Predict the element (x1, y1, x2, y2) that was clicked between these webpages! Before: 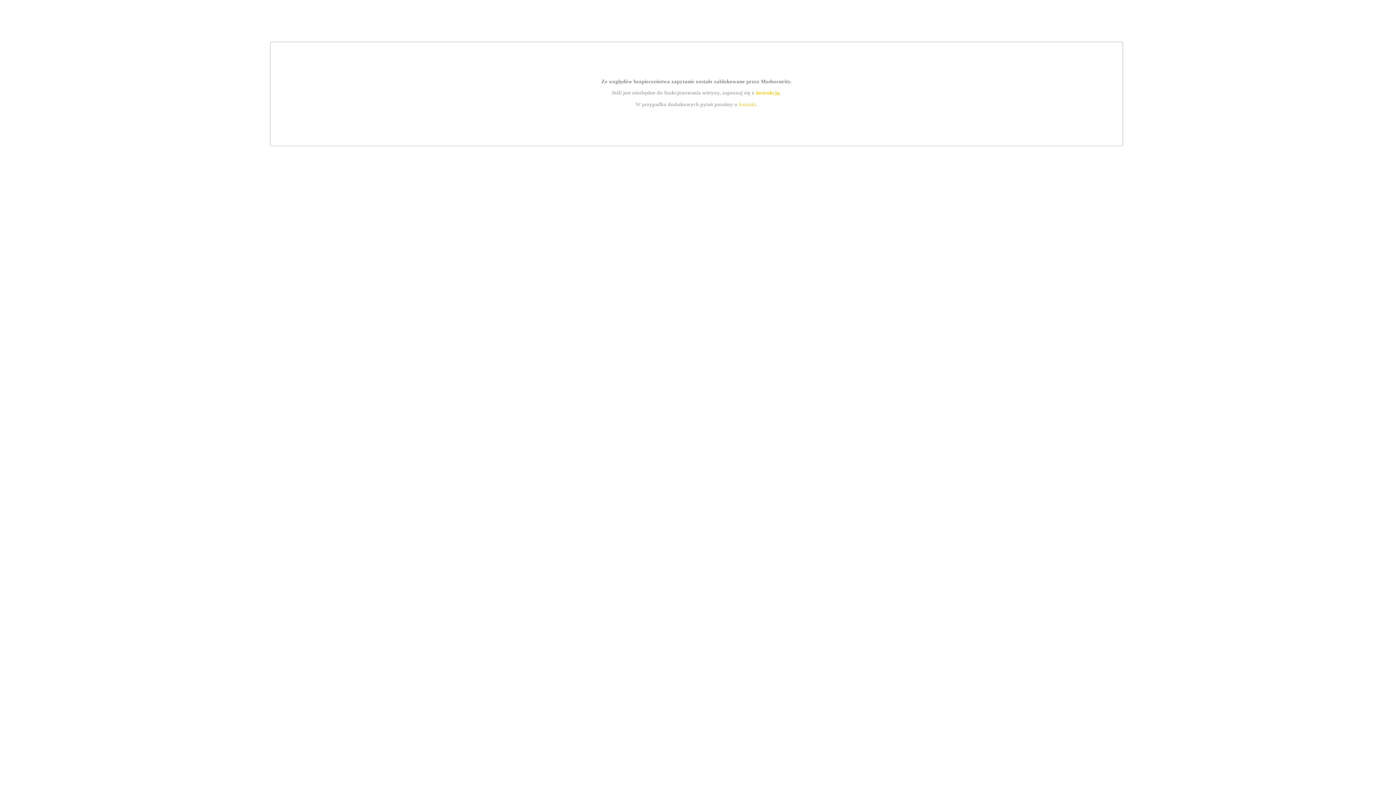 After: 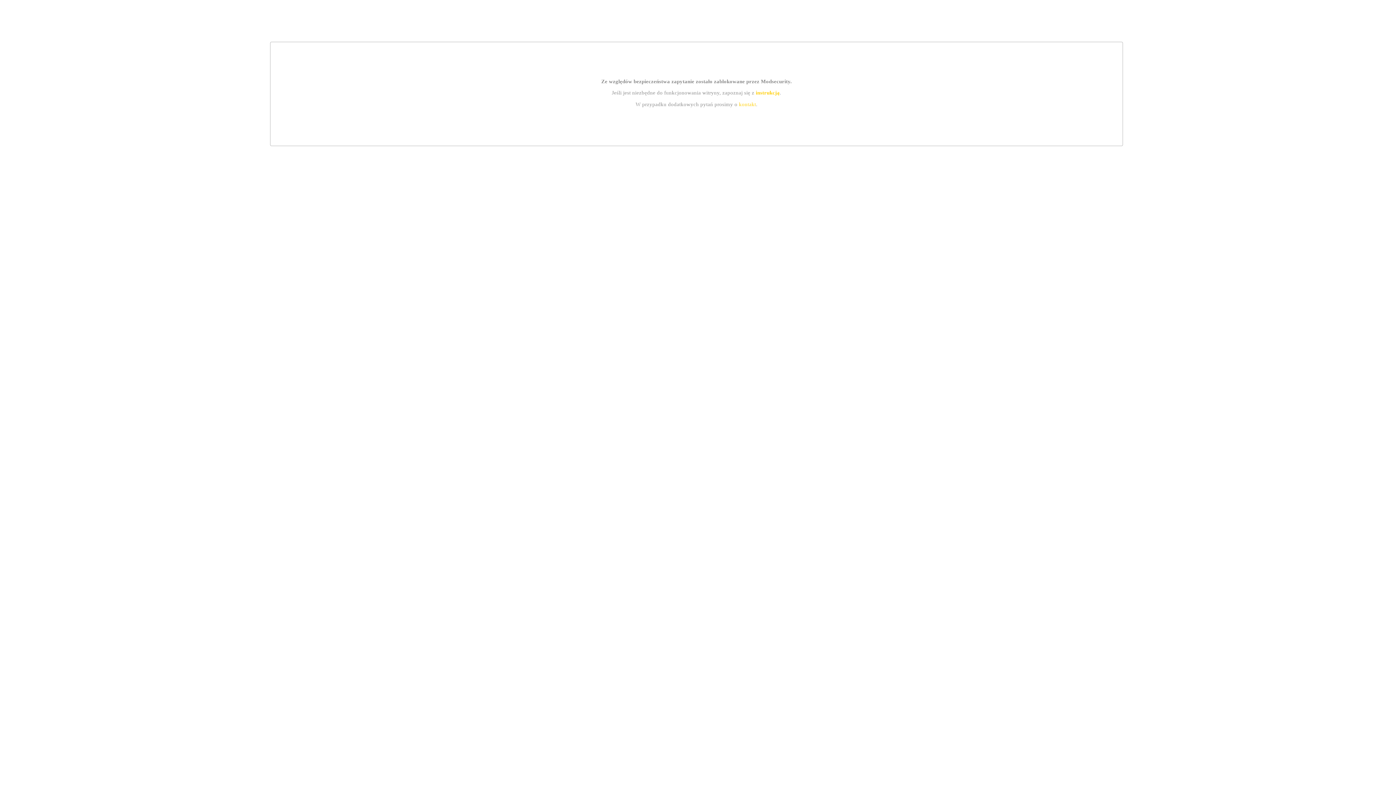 Action: label: instrukcją bbox: (755, 89, 779, 95)